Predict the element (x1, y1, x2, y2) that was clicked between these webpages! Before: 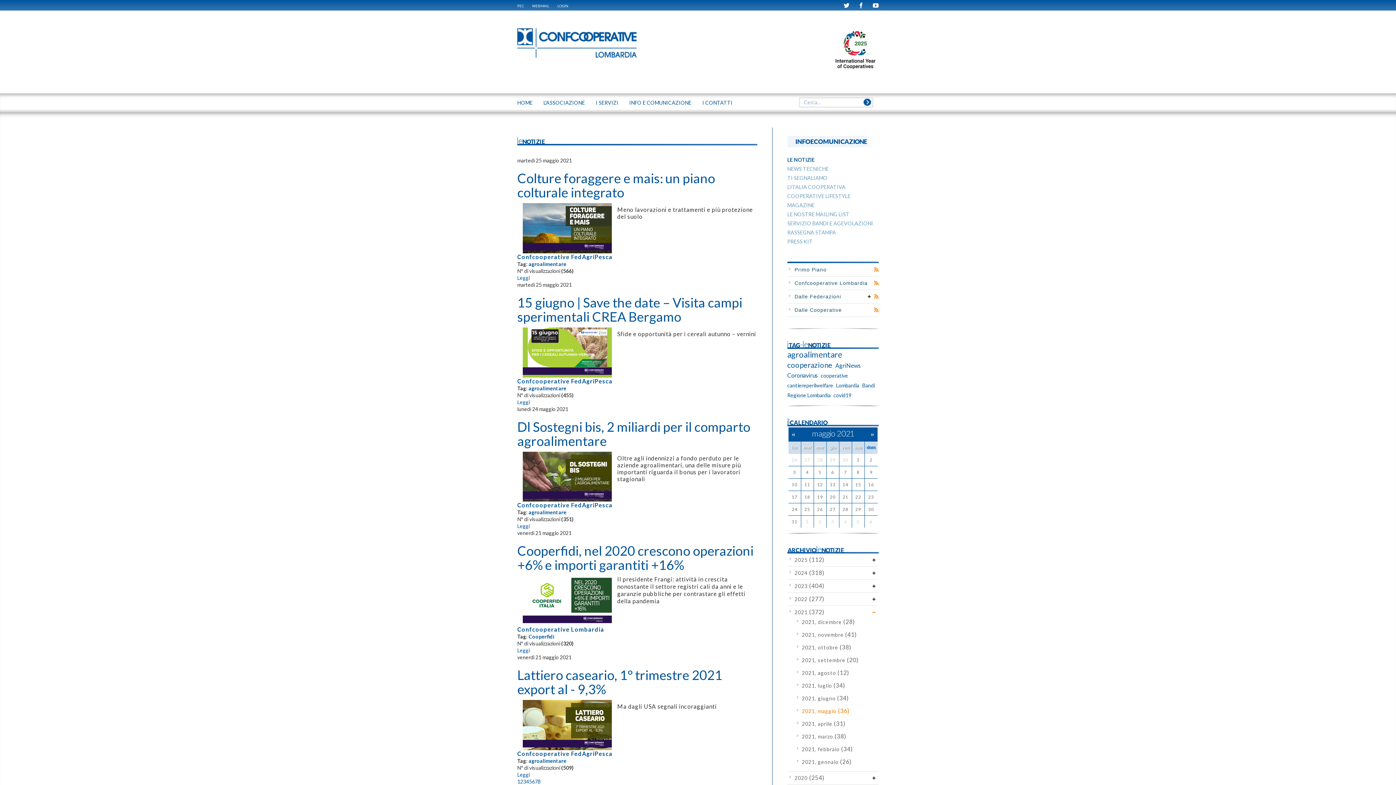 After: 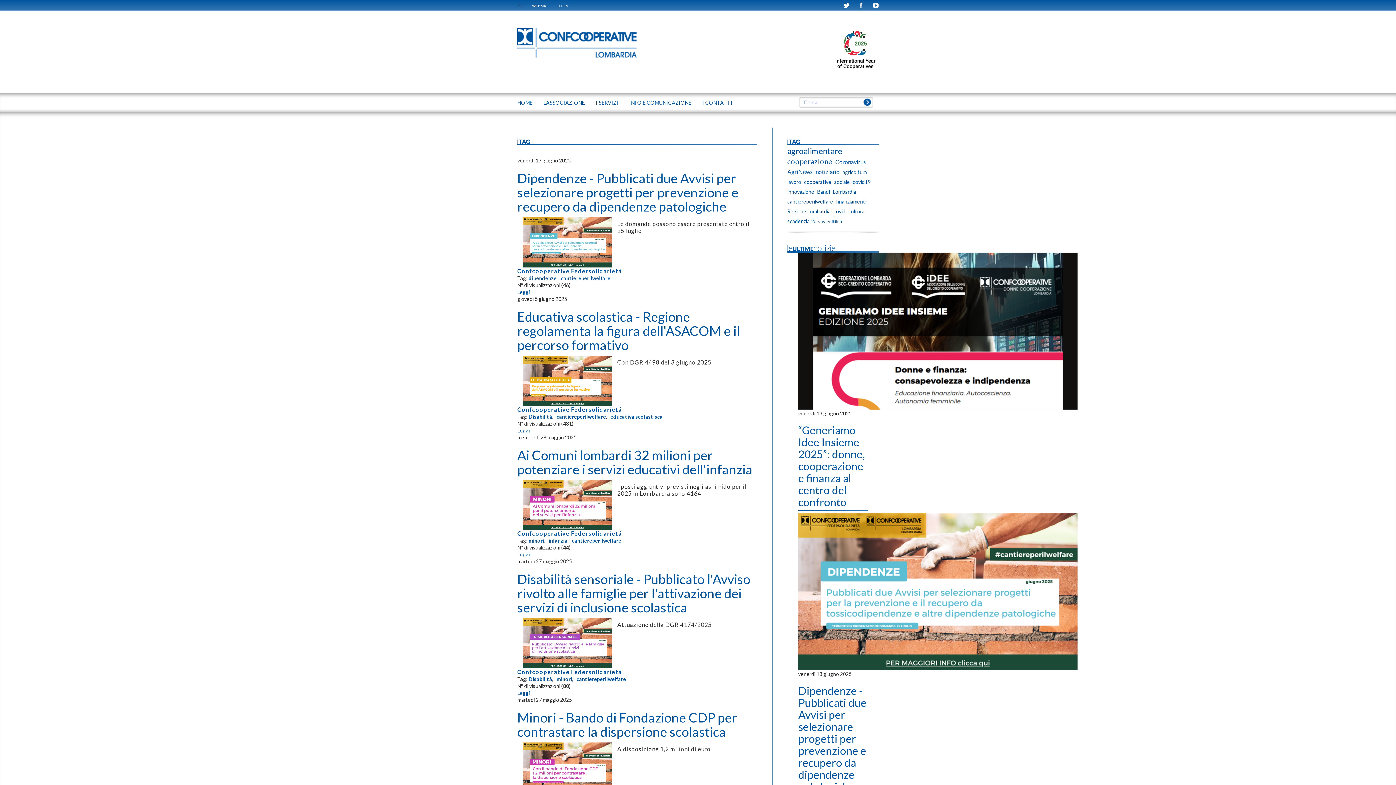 Action: bbox: (787, 381, 833, 389) label: cantiereperilwelfare